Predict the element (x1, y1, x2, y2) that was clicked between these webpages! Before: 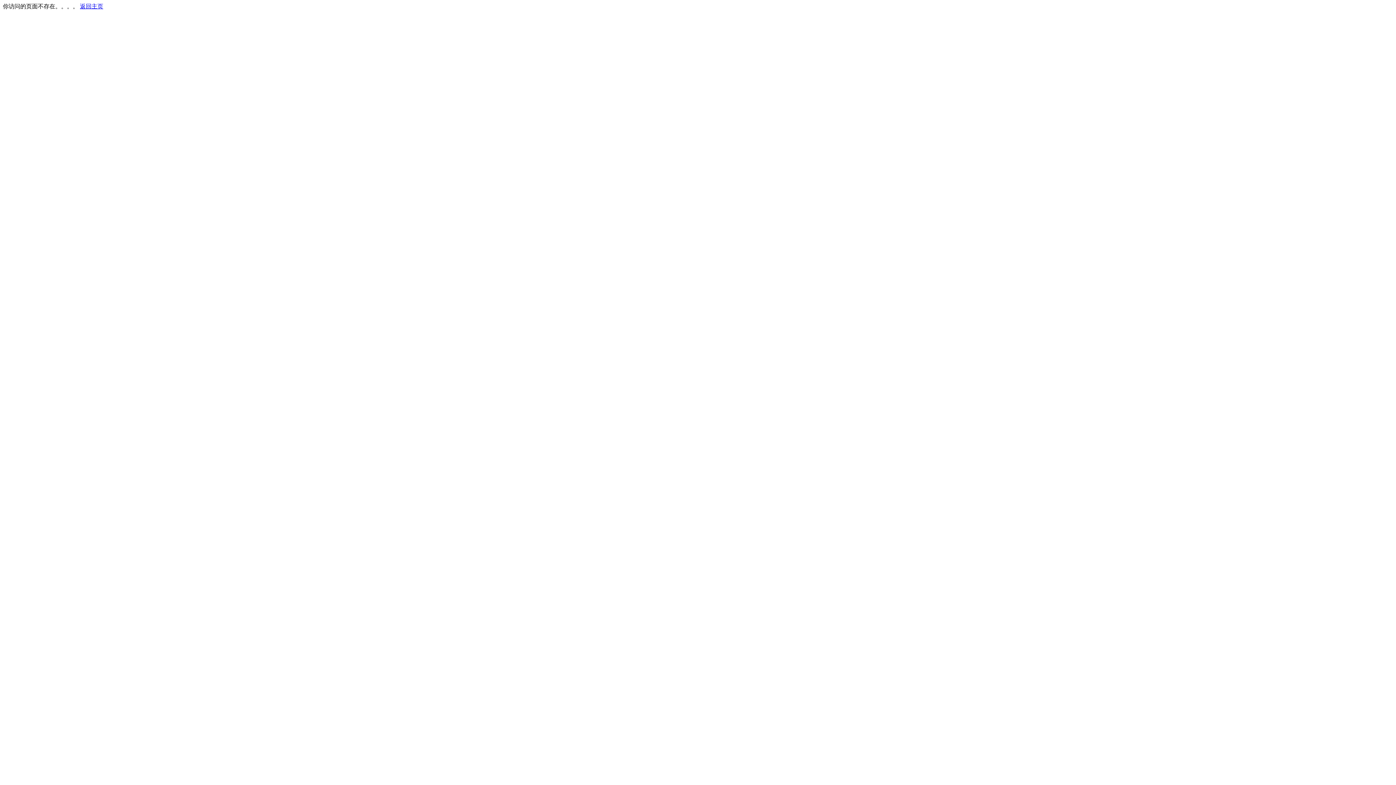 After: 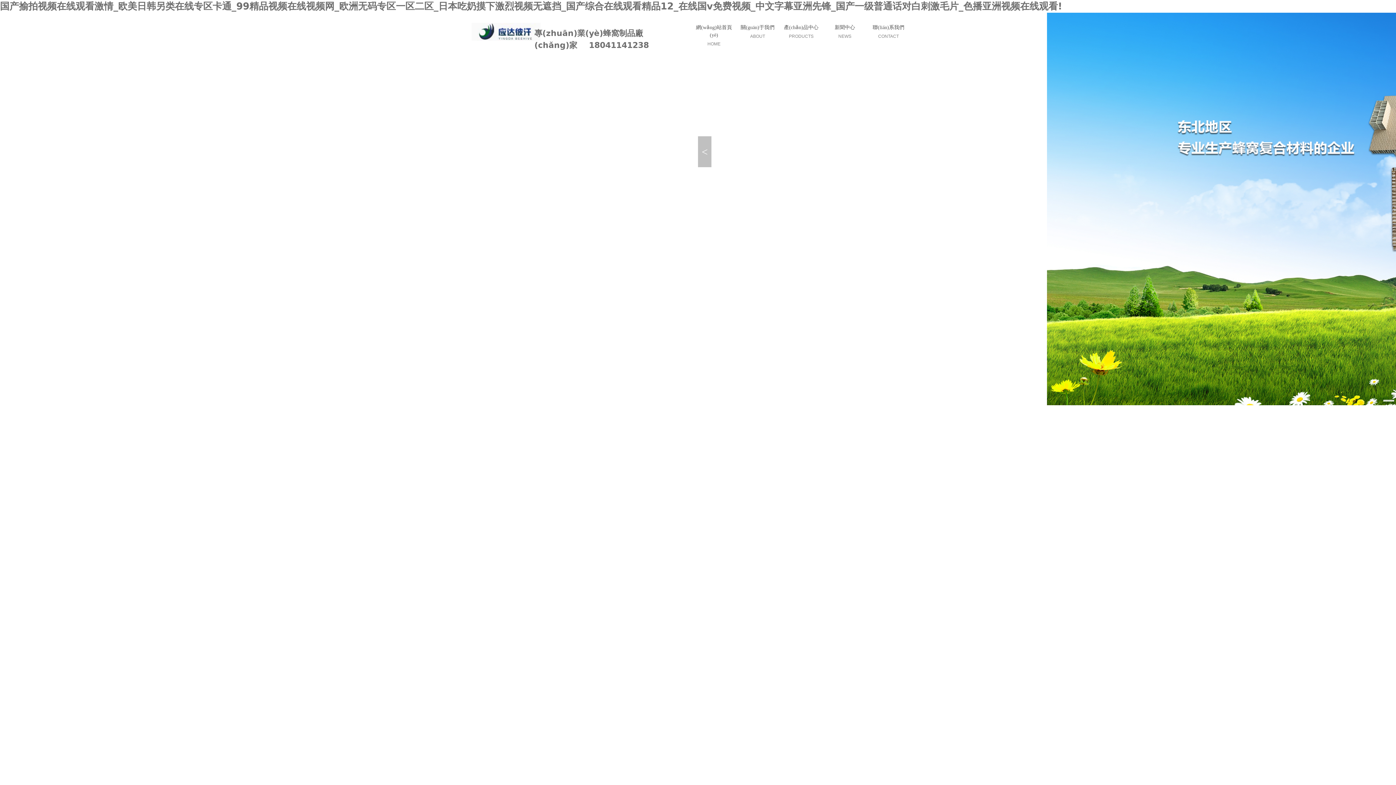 Action: bbox: (80, 3, 103, 9) label: 返回主页